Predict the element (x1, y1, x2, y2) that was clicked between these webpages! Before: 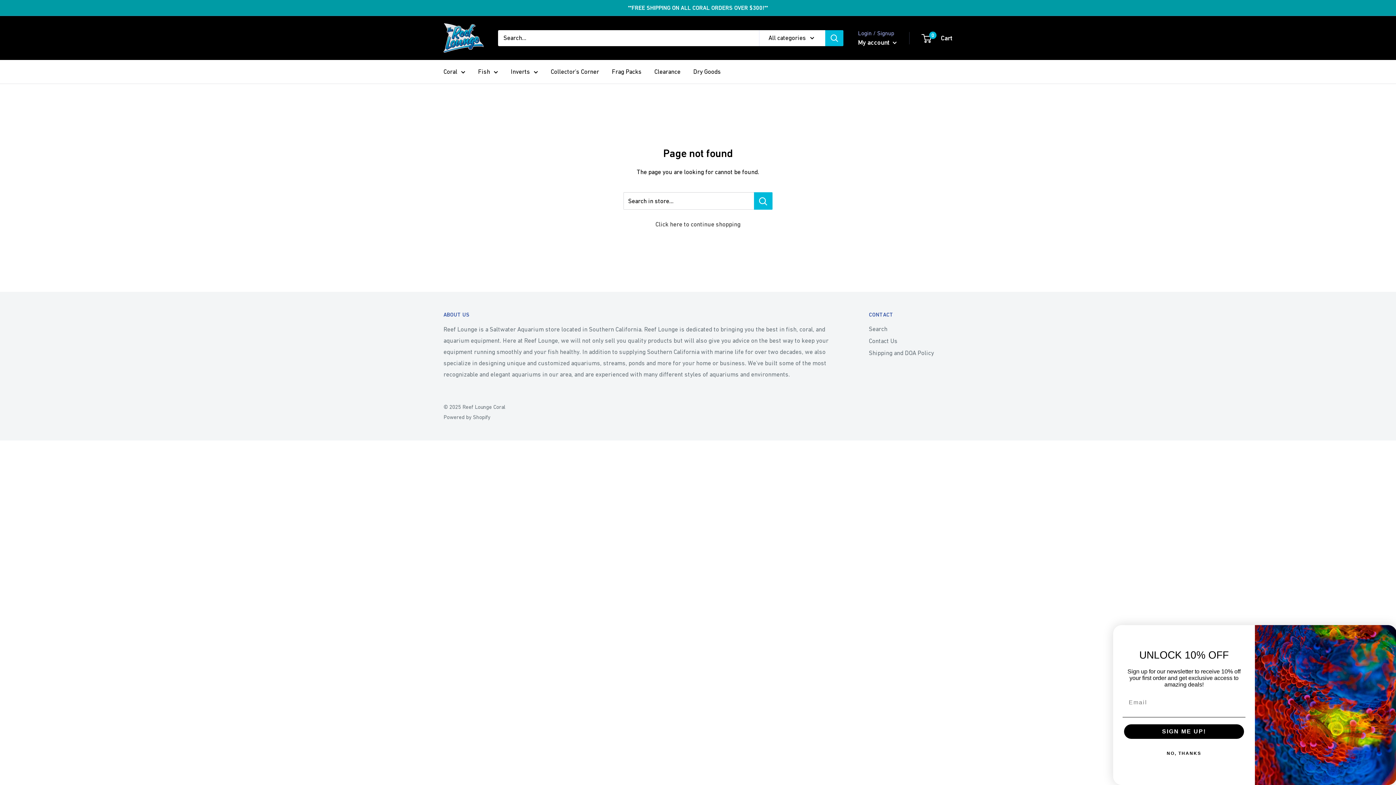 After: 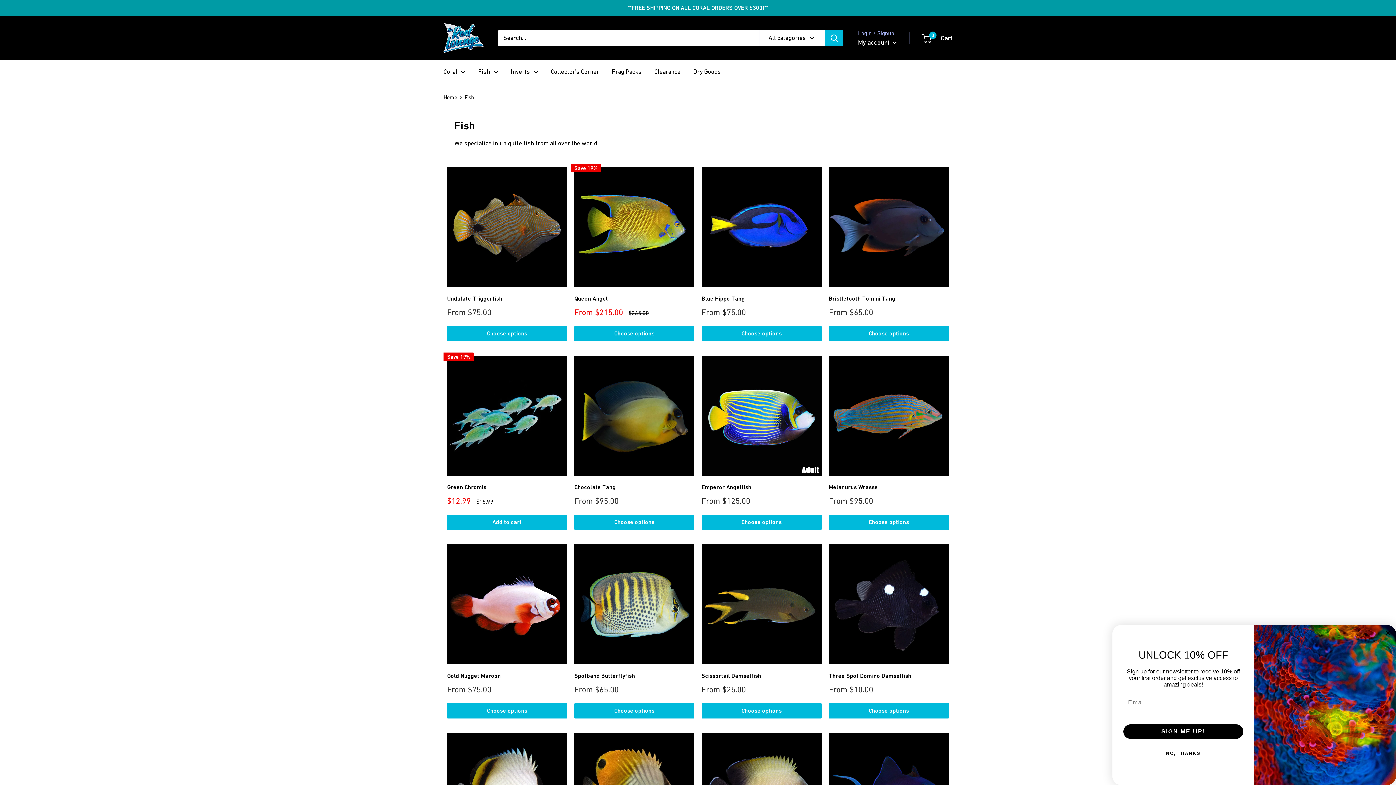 Action: bbox: (478, 66, 498, 77) label: Fish